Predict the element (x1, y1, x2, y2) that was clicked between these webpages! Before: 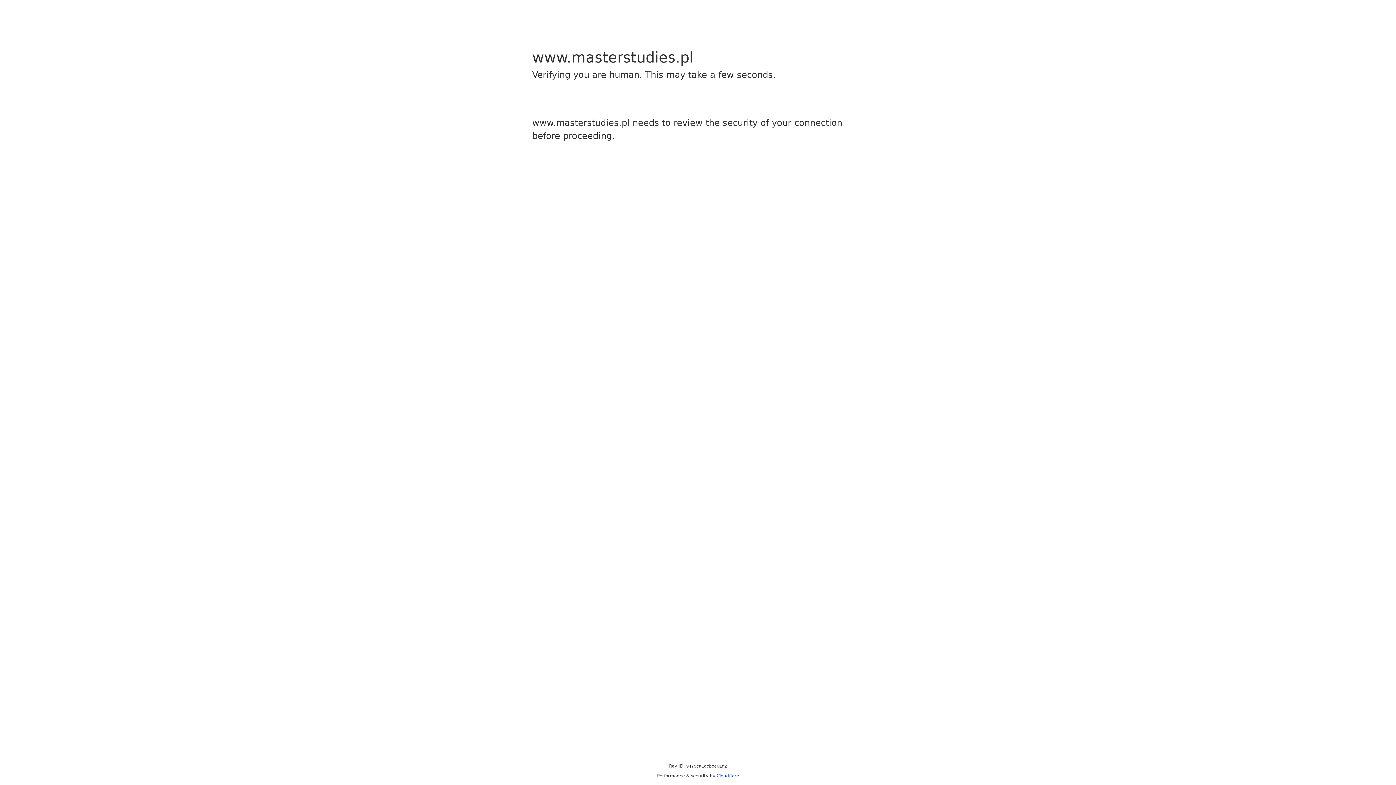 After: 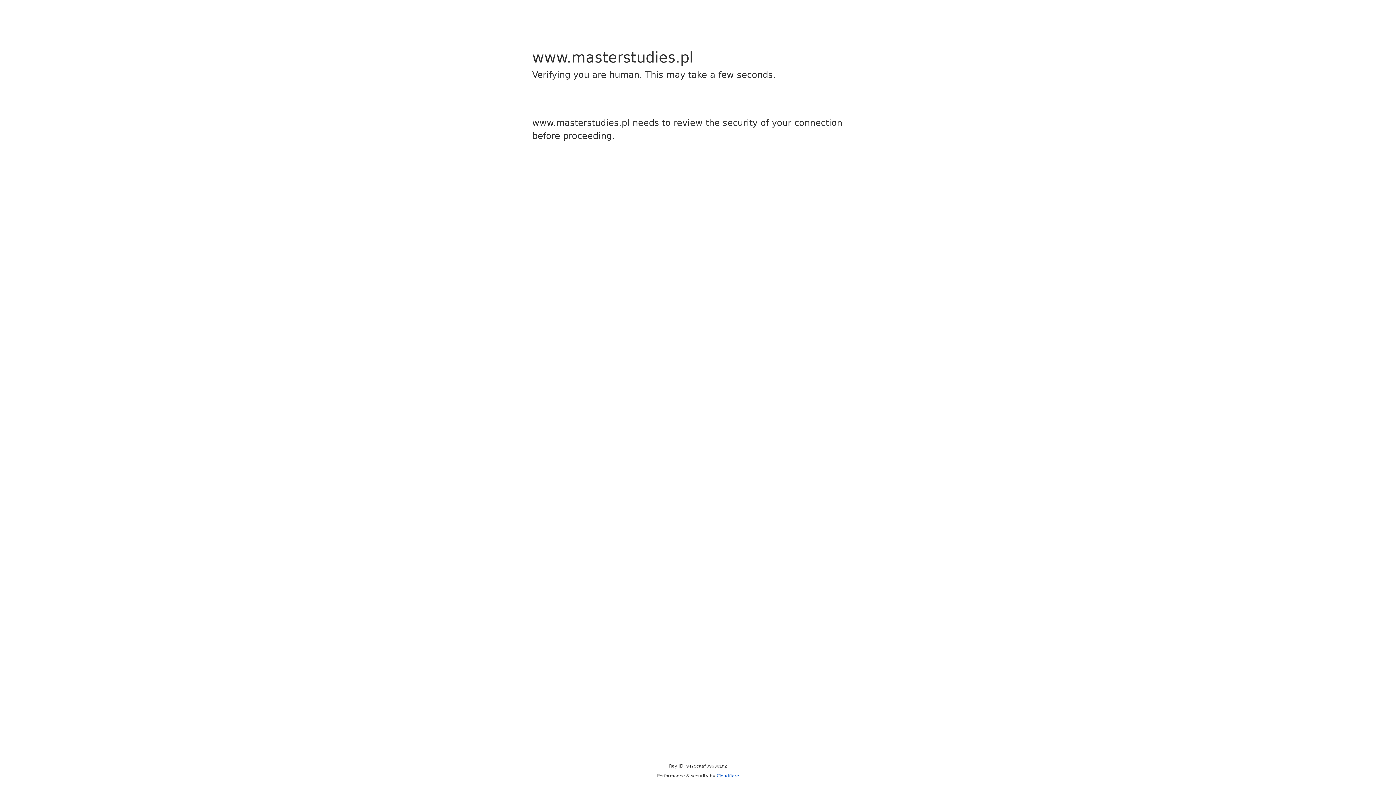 Action: bbox: (716, 773, 739, 778) label: Cloudflare